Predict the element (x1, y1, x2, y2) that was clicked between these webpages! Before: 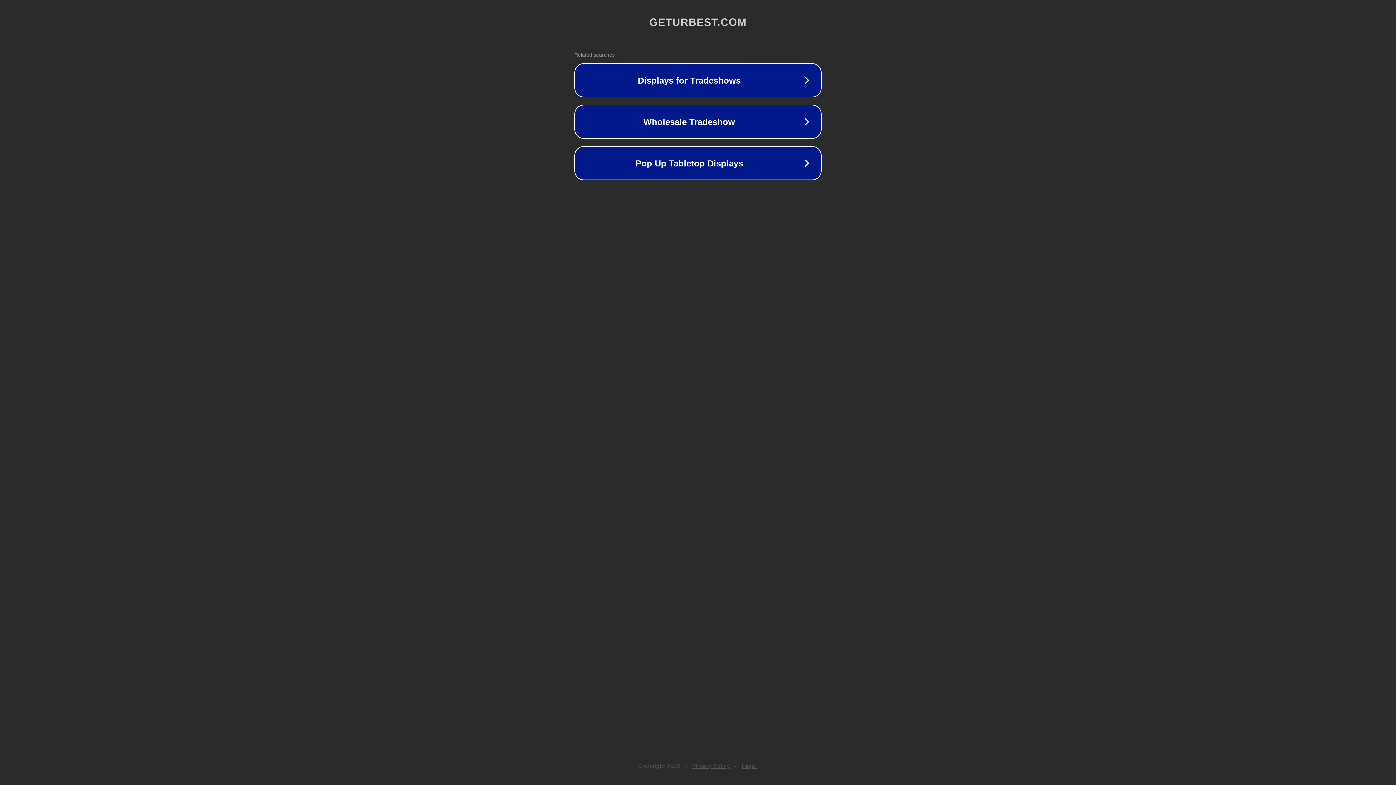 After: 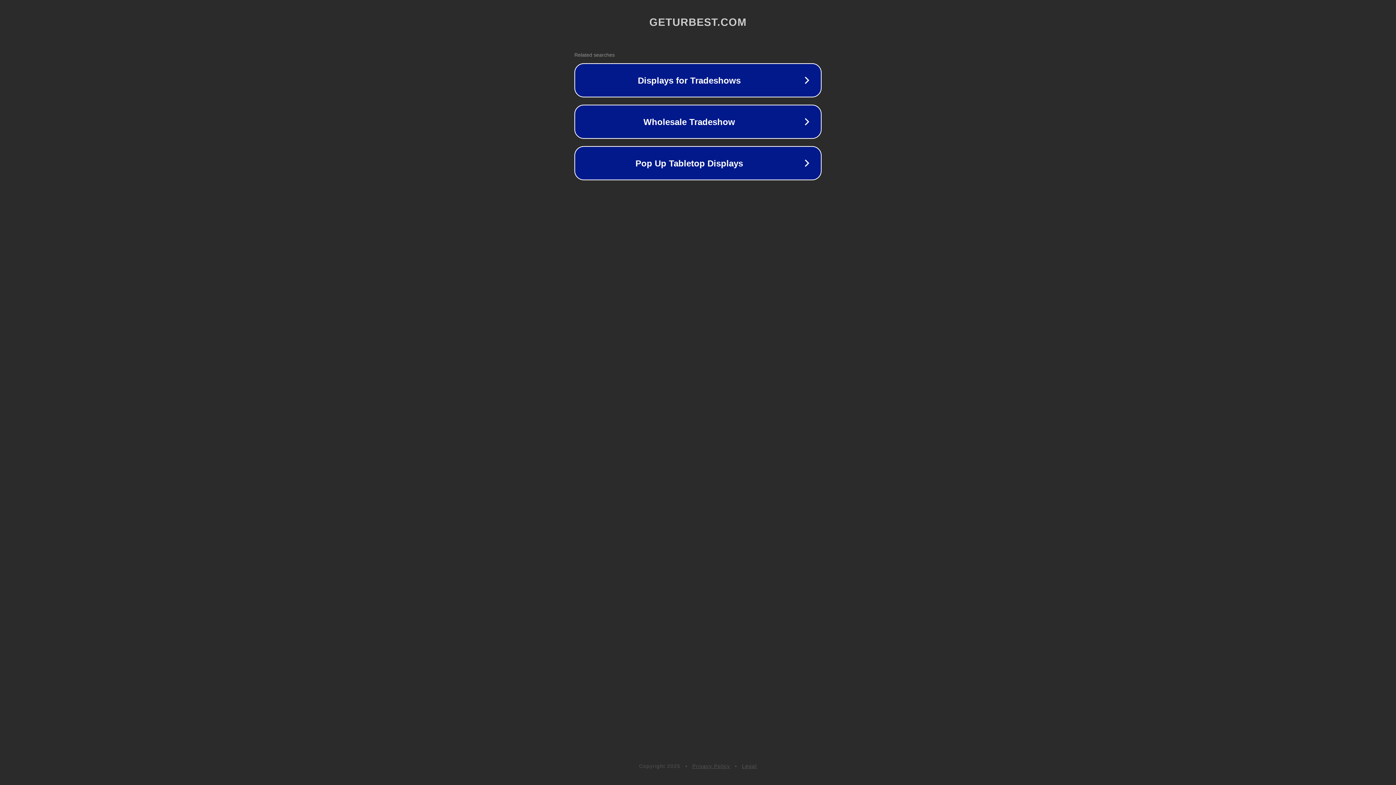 Action: label: Legal bbox: (742, 763, 757, 769)